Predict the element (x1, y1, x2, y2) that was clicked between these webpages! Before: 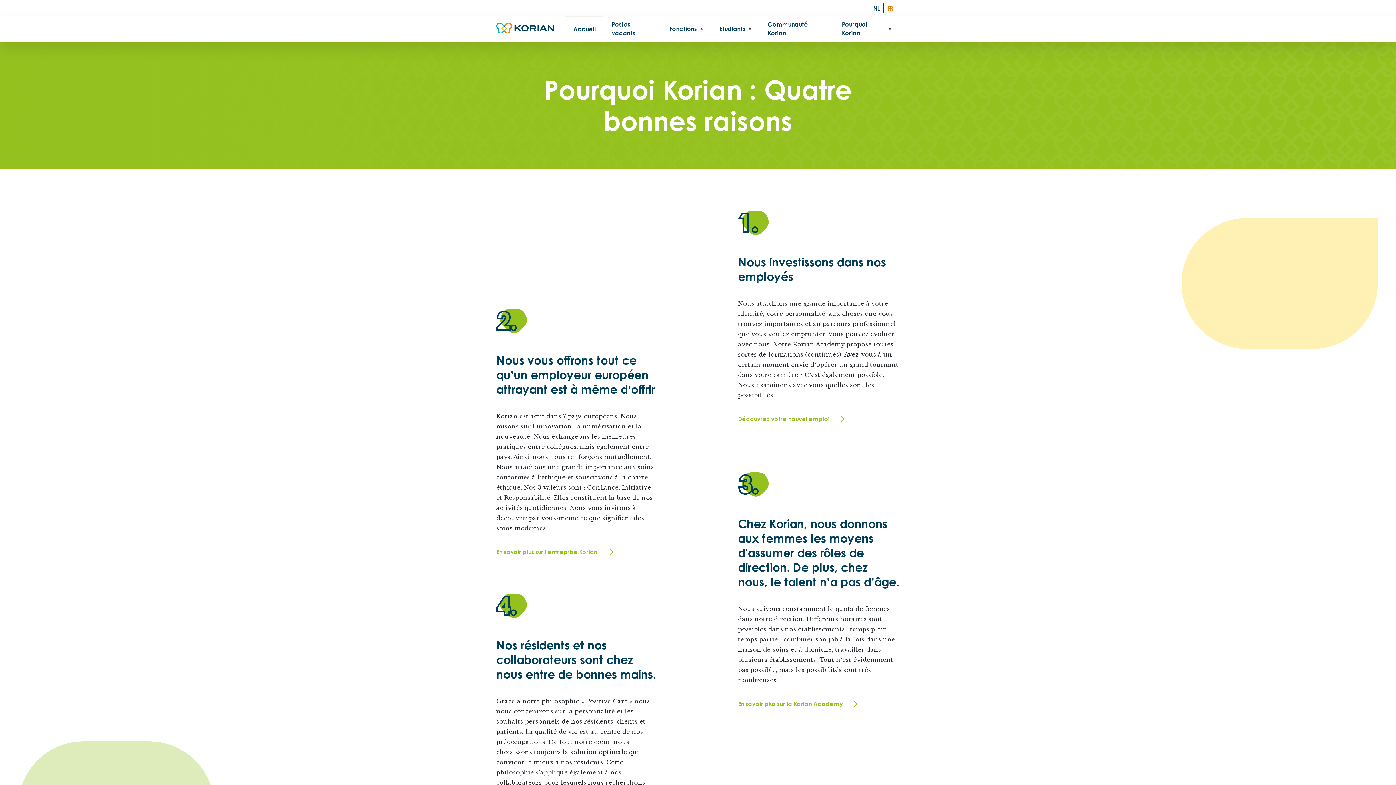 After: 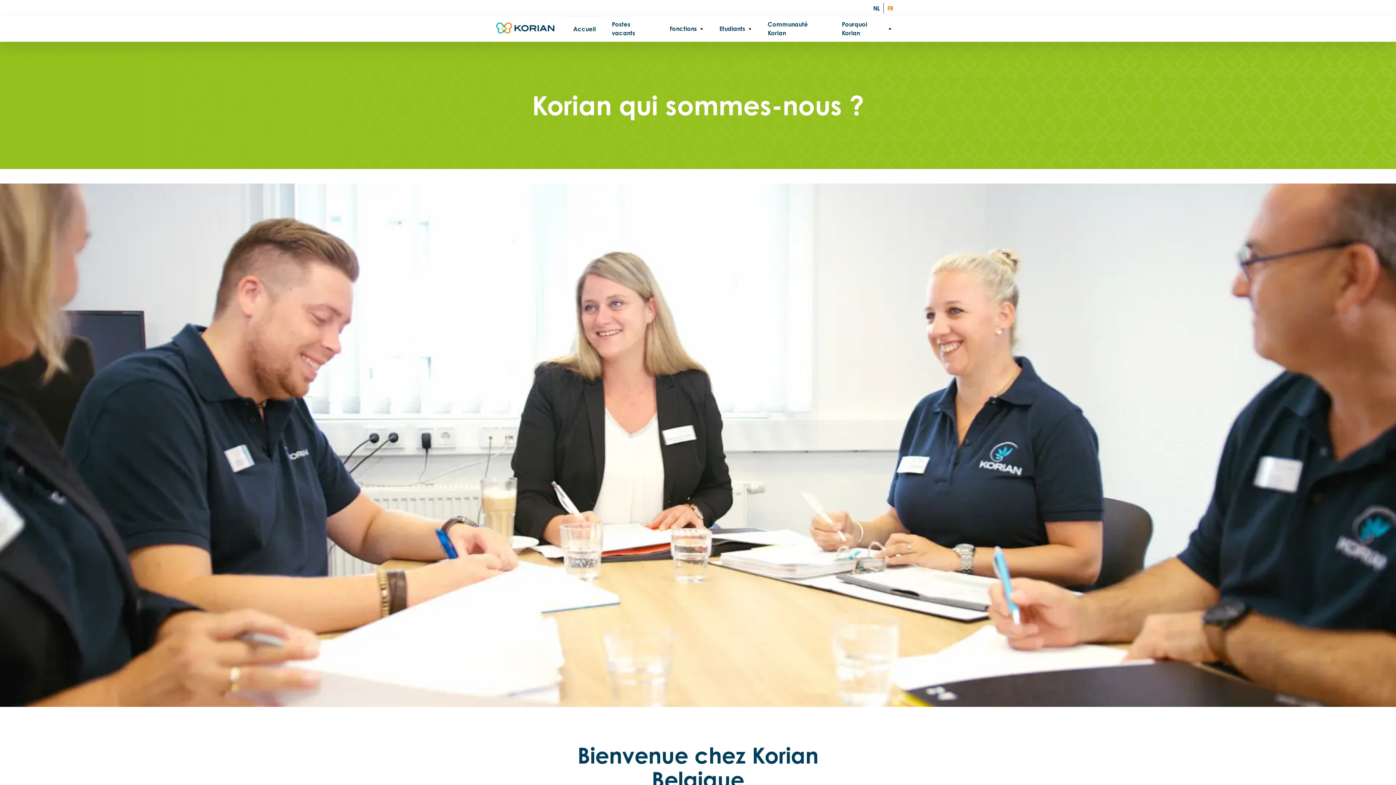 Action: label: En savoir plus sur l'entreprise Korian  bbox: (496, 548, 658, 556)